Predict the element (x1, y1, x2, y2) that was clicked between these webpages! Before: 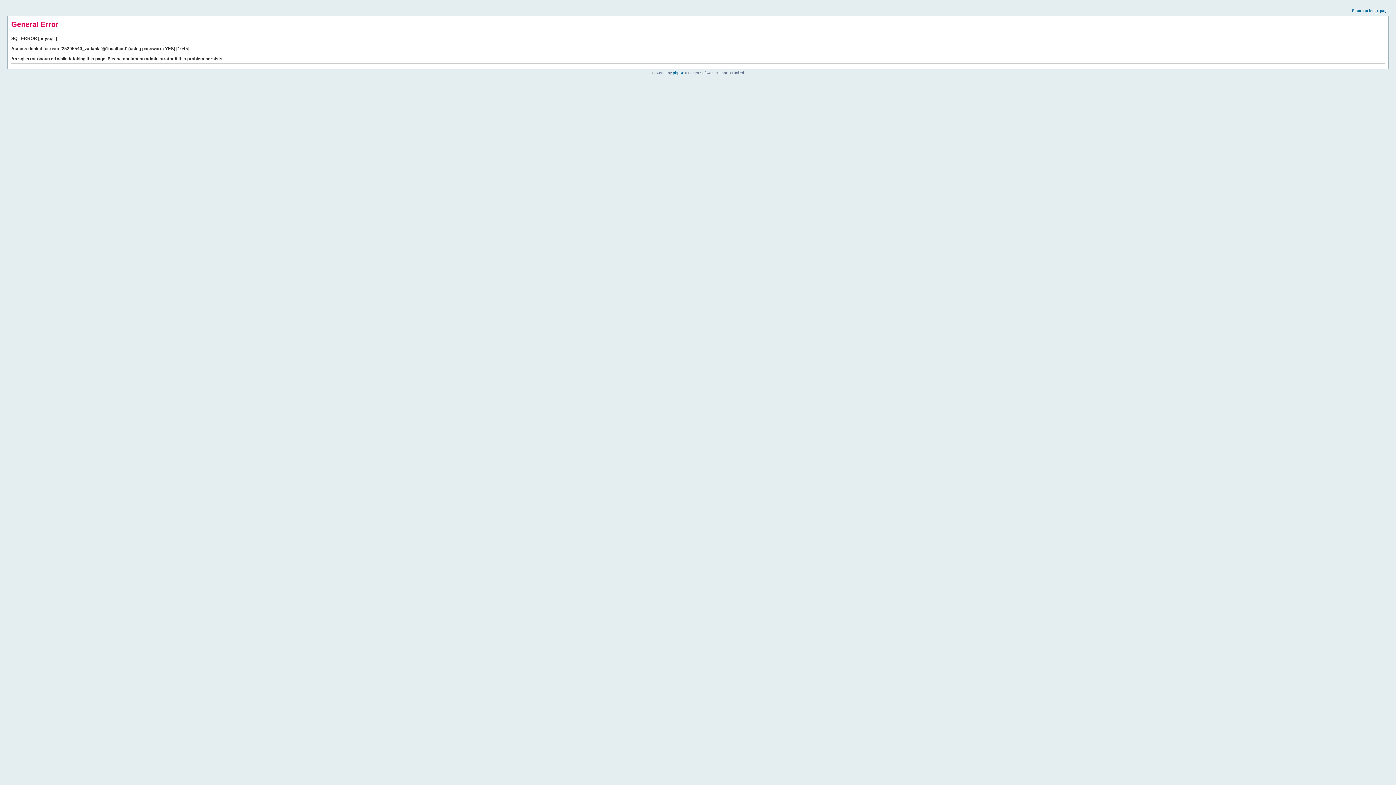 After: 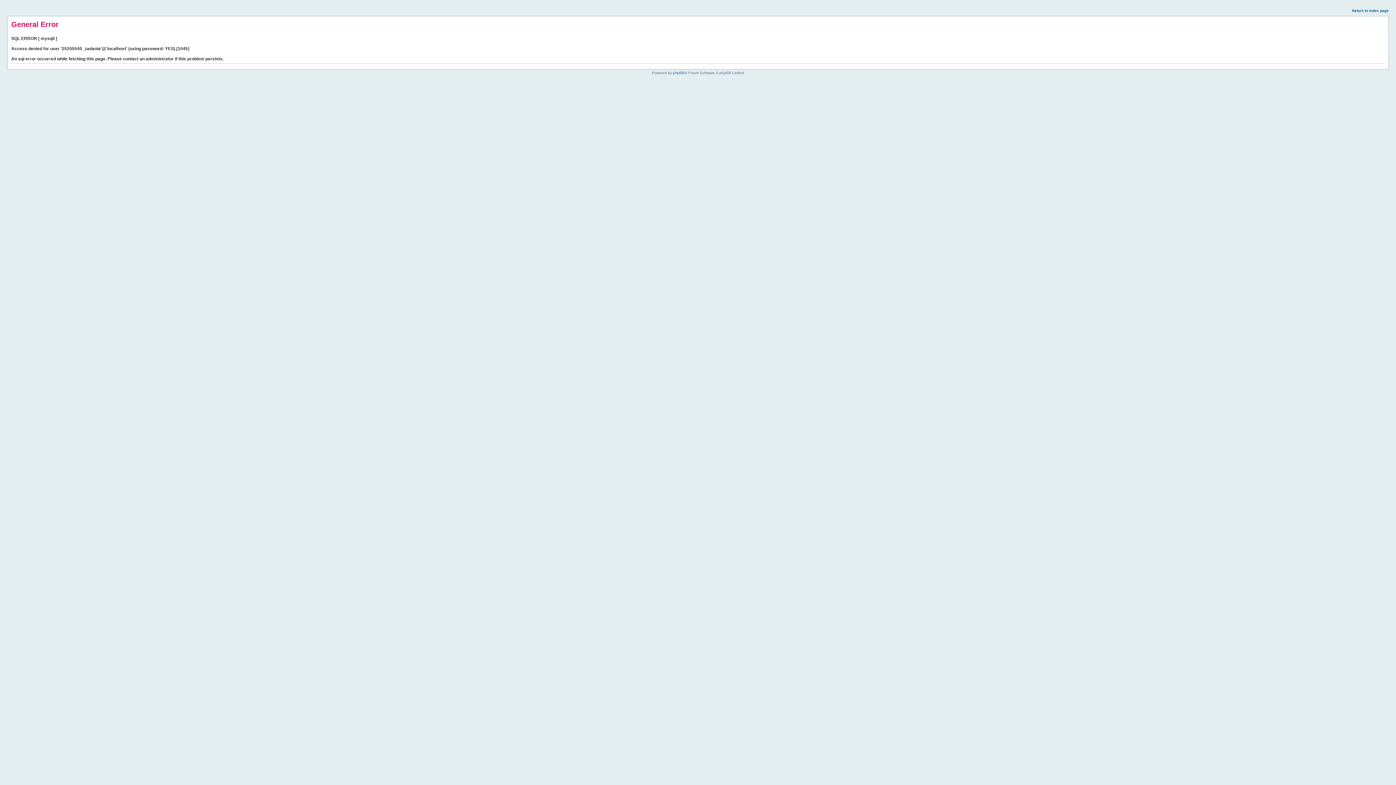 Action: bbox: (1352, 8, 1389, 12) label: Return to index page